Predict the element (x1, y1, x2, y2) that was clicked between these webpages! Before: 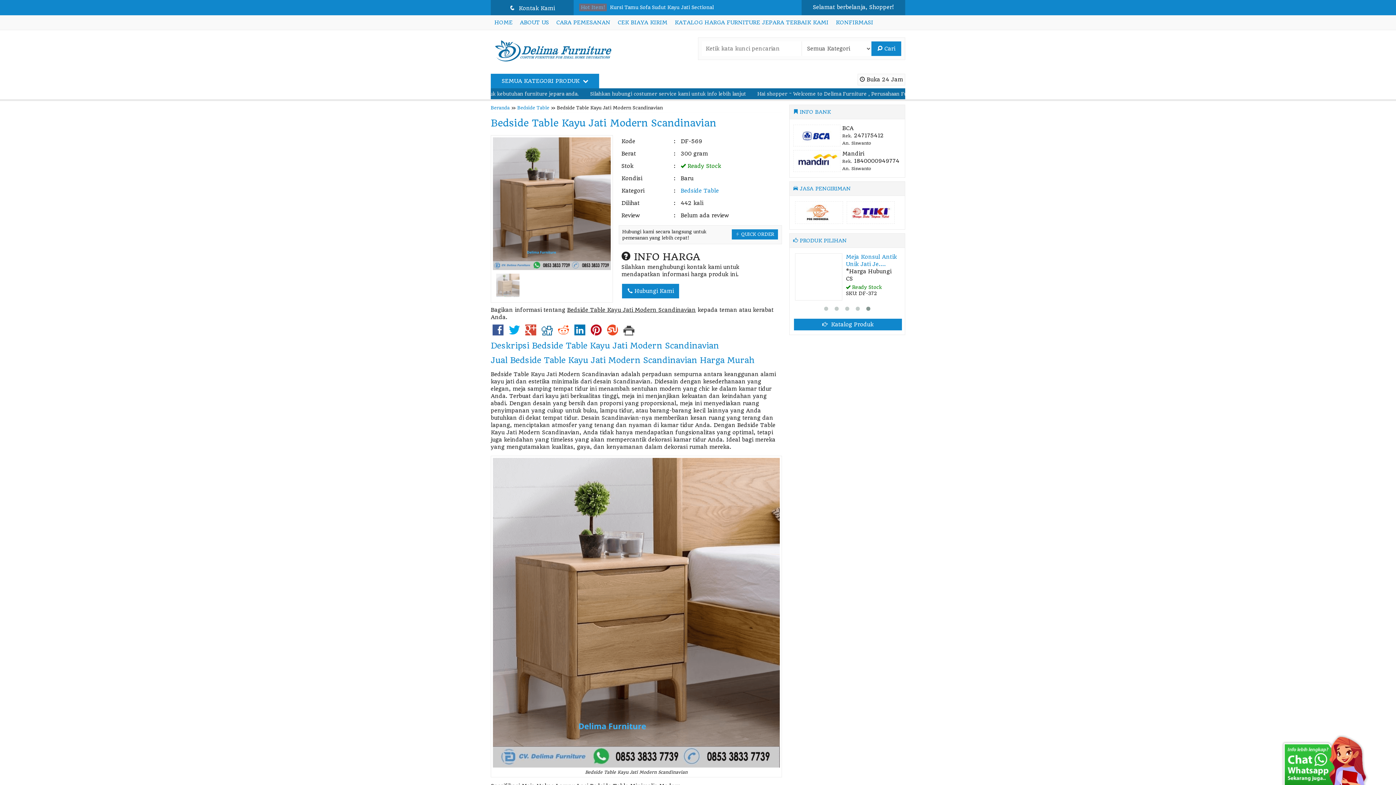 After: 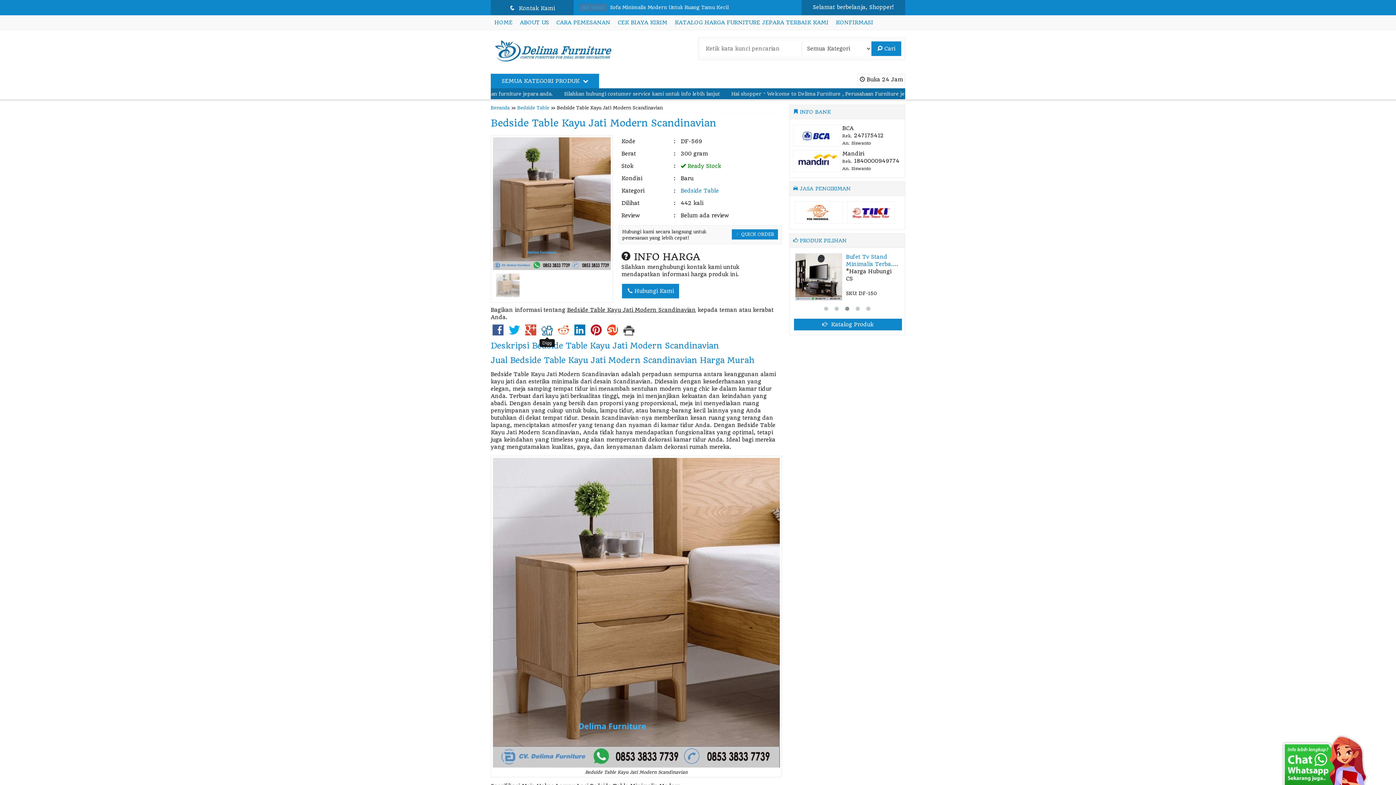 Action: bbox: (540, 329, 554, 336)